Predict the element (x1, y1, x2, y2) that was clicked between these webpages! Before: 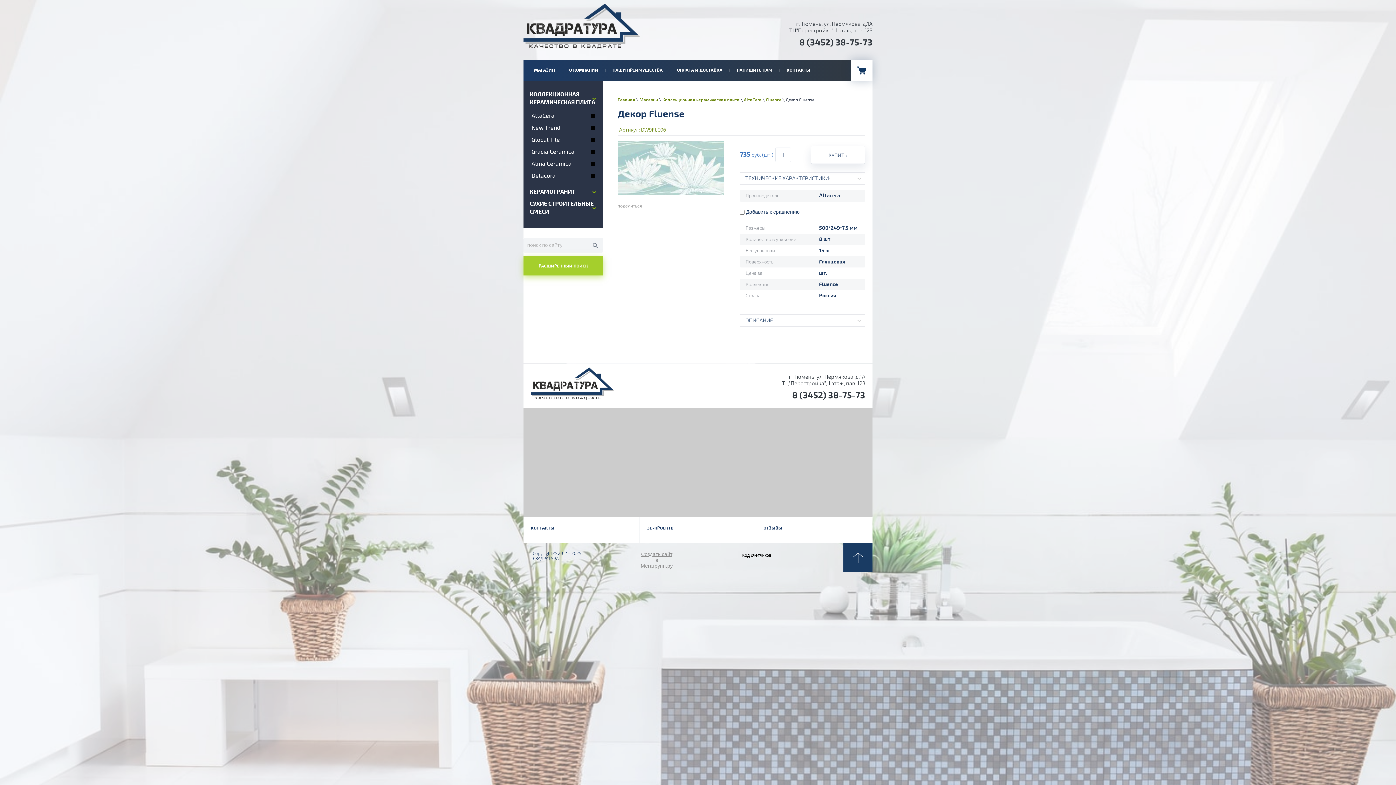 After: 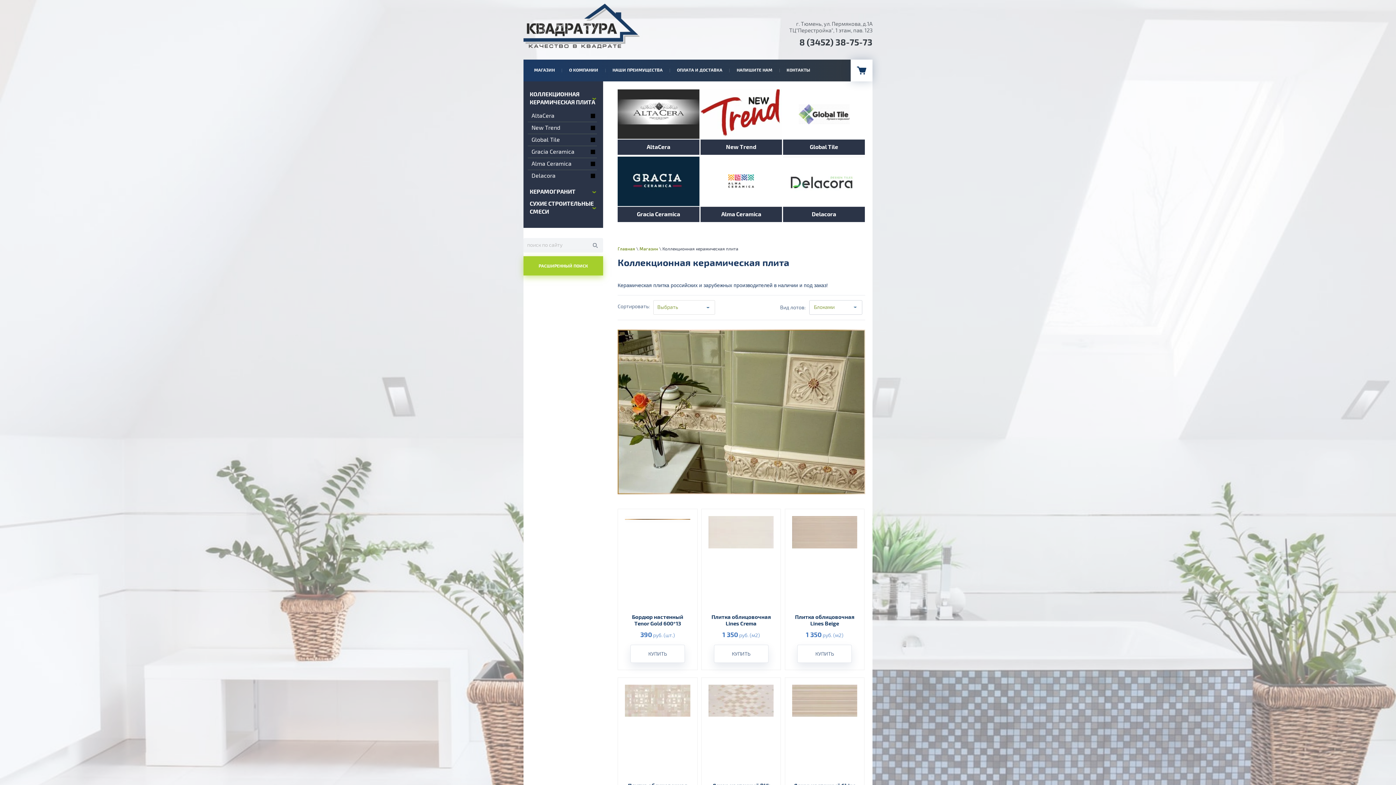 Action: bbox: (524, 88, 602, 108) label: КОЛЛЕКЦИОННАЯ КЕРАМИЧЕСКАЯ ПЛИТА